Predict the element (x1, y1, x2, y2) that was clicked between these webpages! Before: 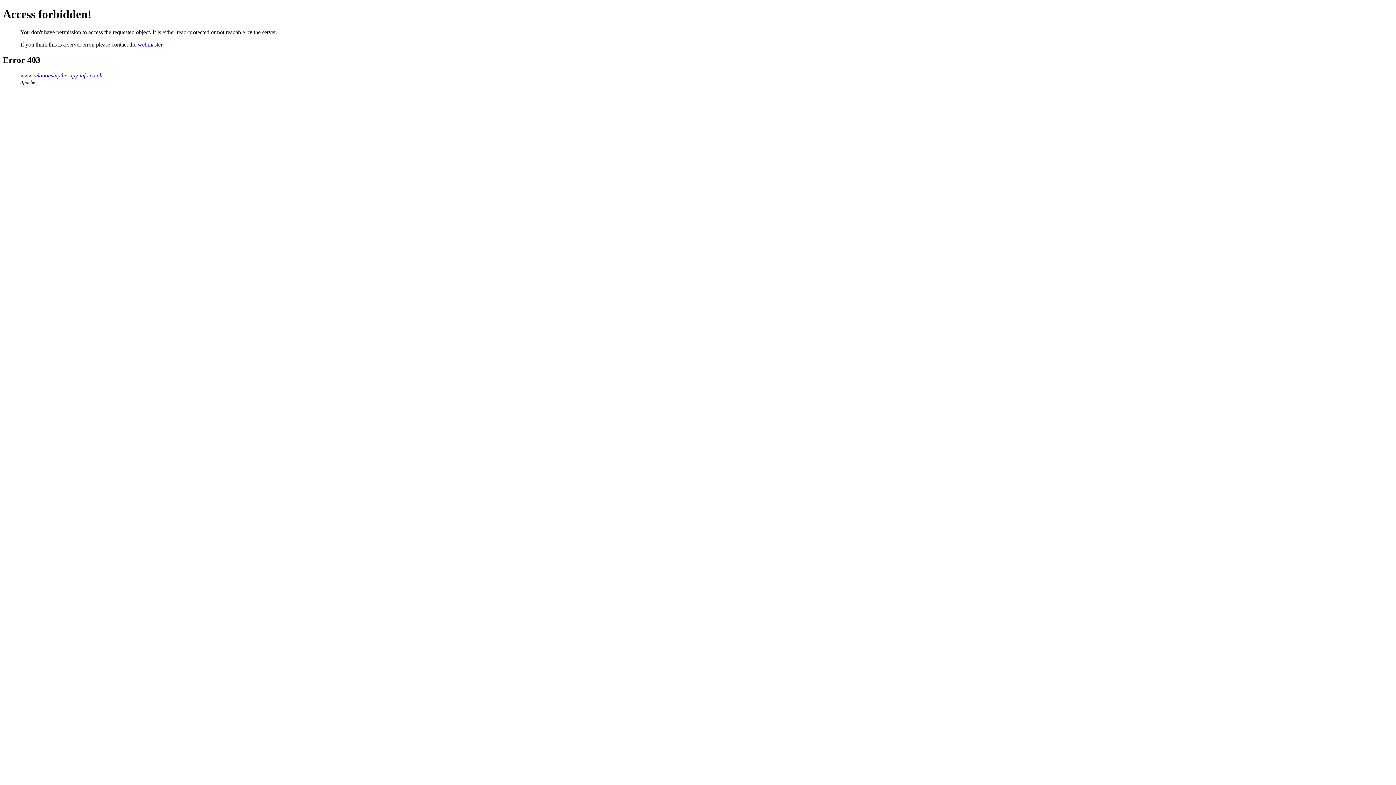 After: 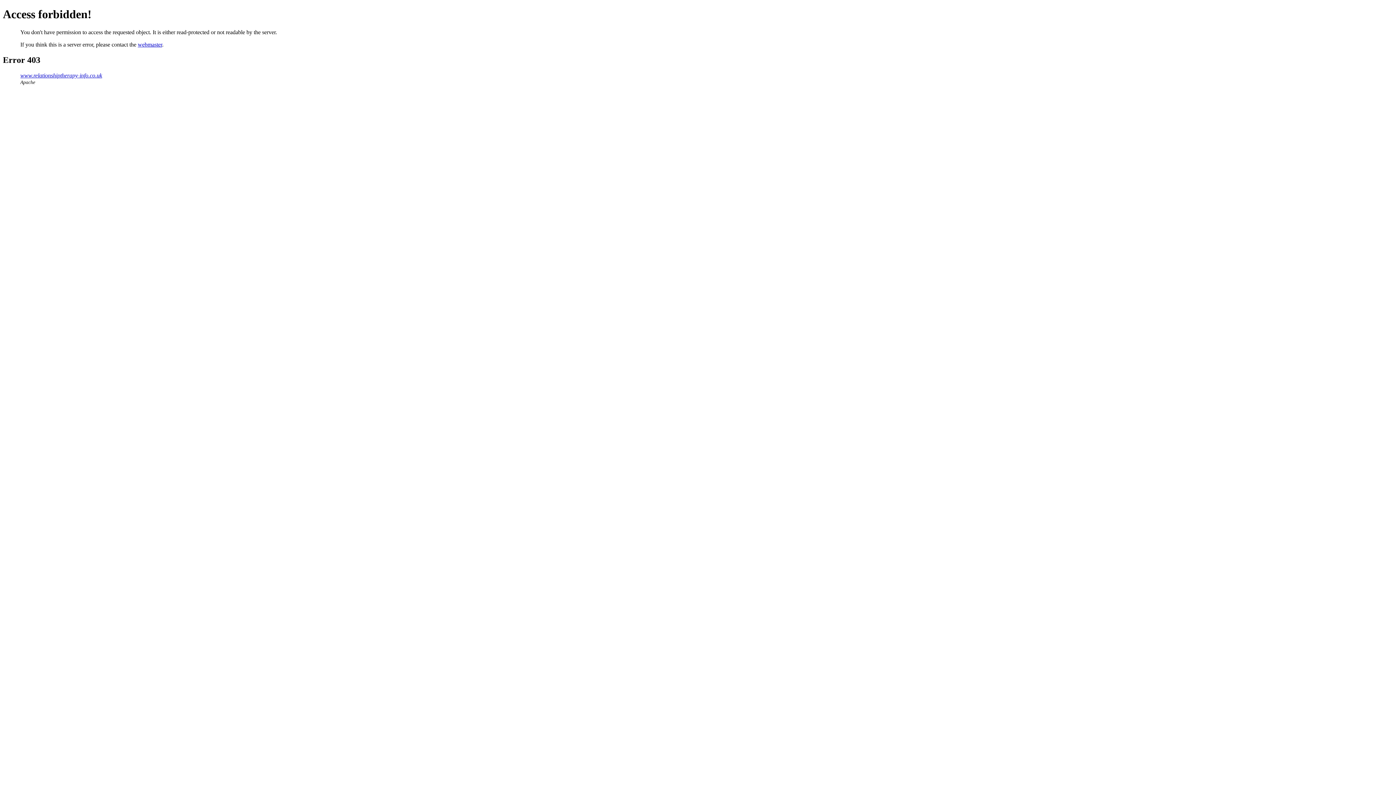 Action: label: webmaster bbox: (137, 41, 162, 47)